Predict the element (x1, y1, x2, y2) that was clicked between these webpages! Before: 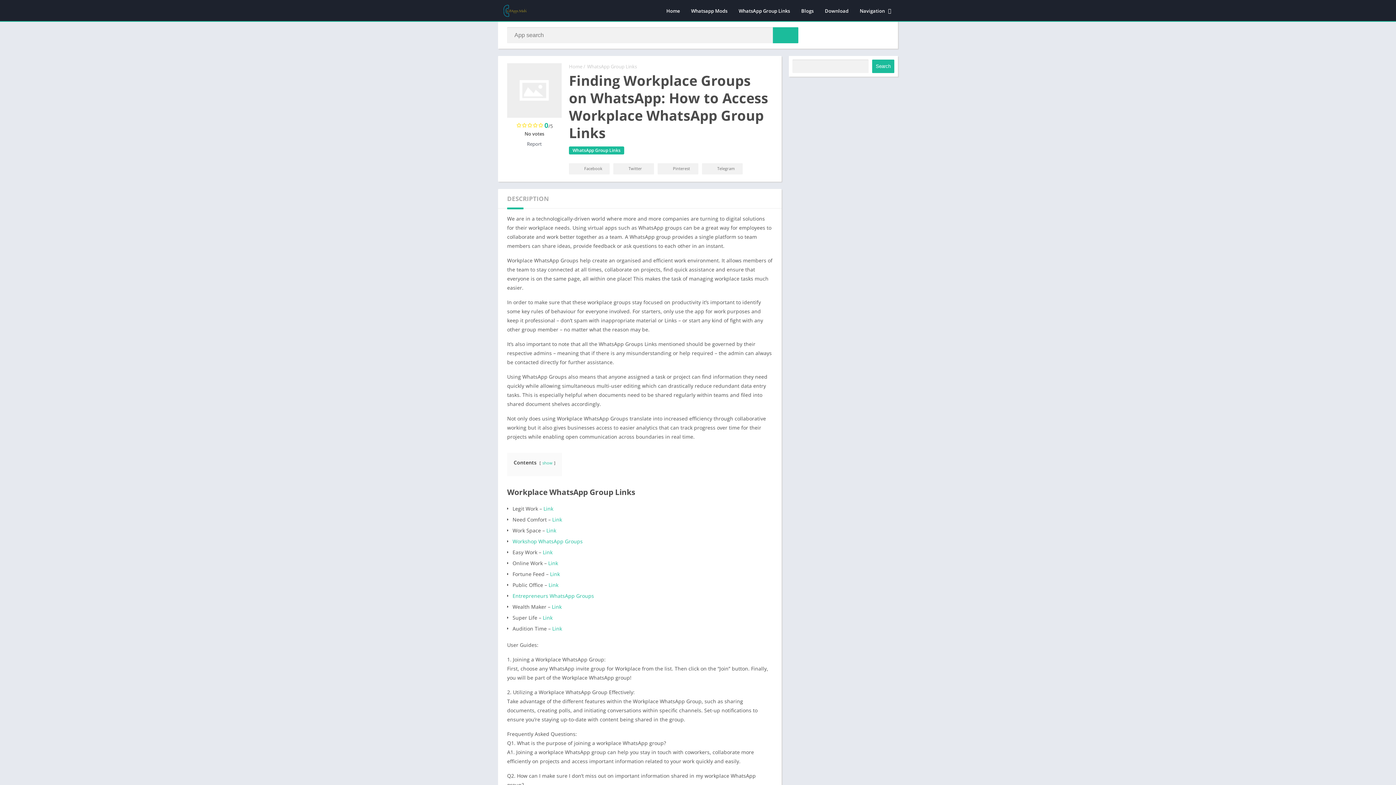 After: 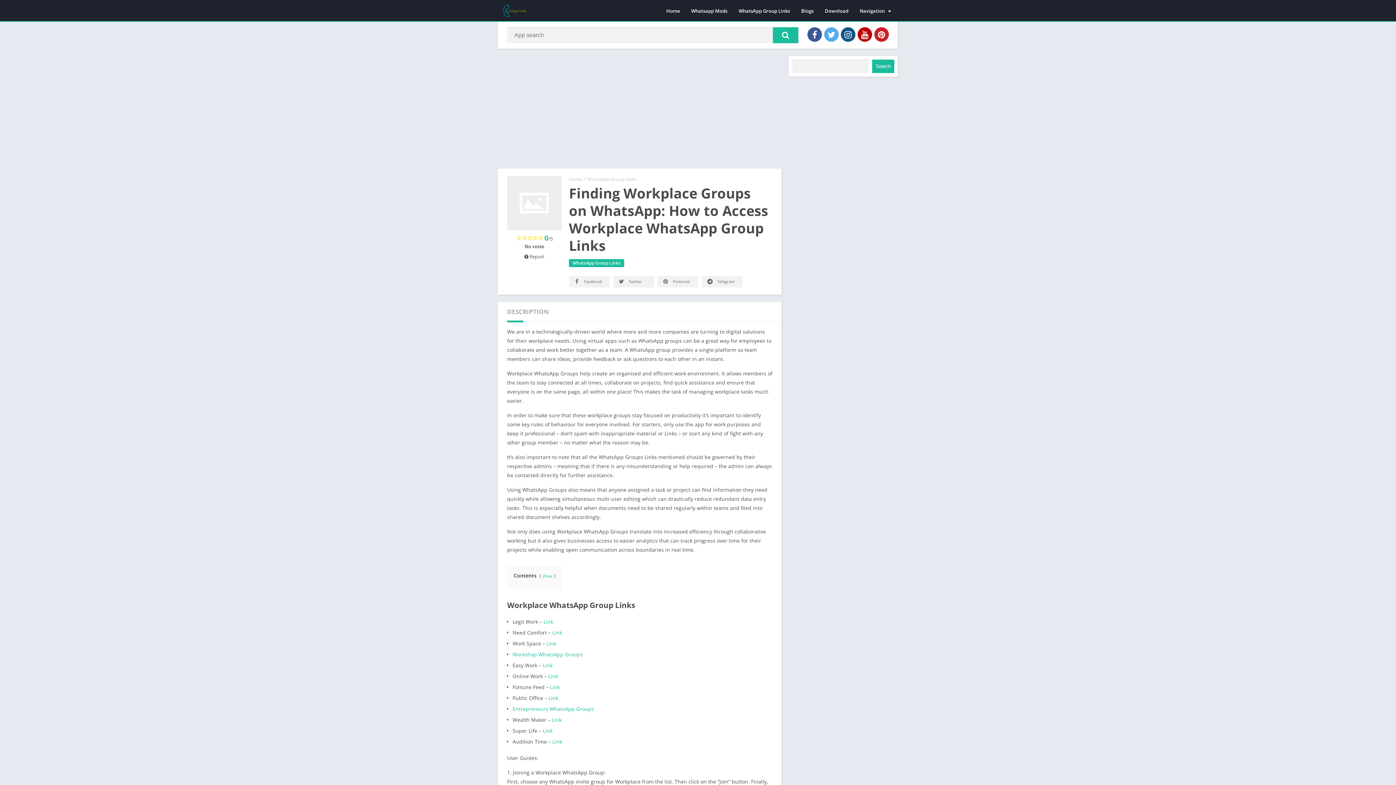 Action: bbox: (552, 625, 562, 632) label: Link